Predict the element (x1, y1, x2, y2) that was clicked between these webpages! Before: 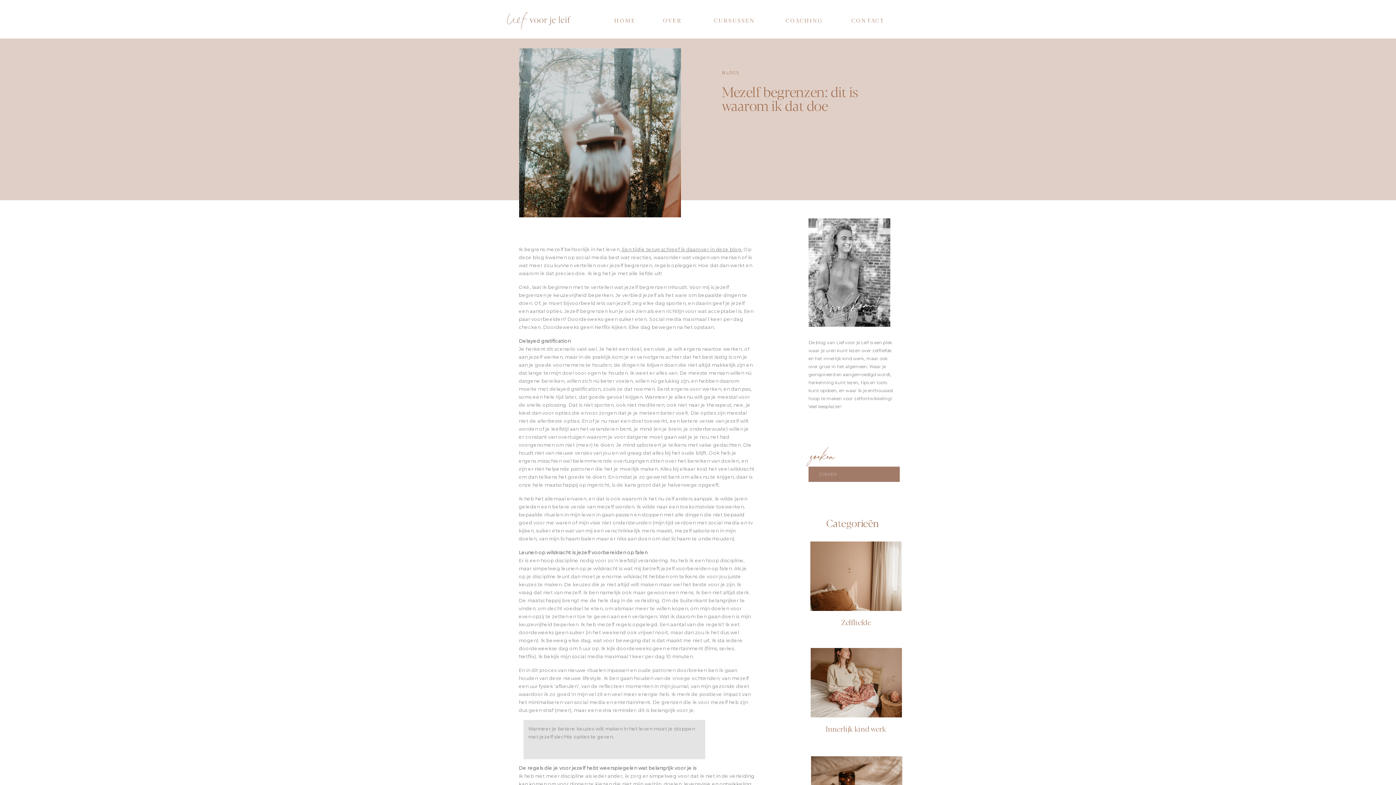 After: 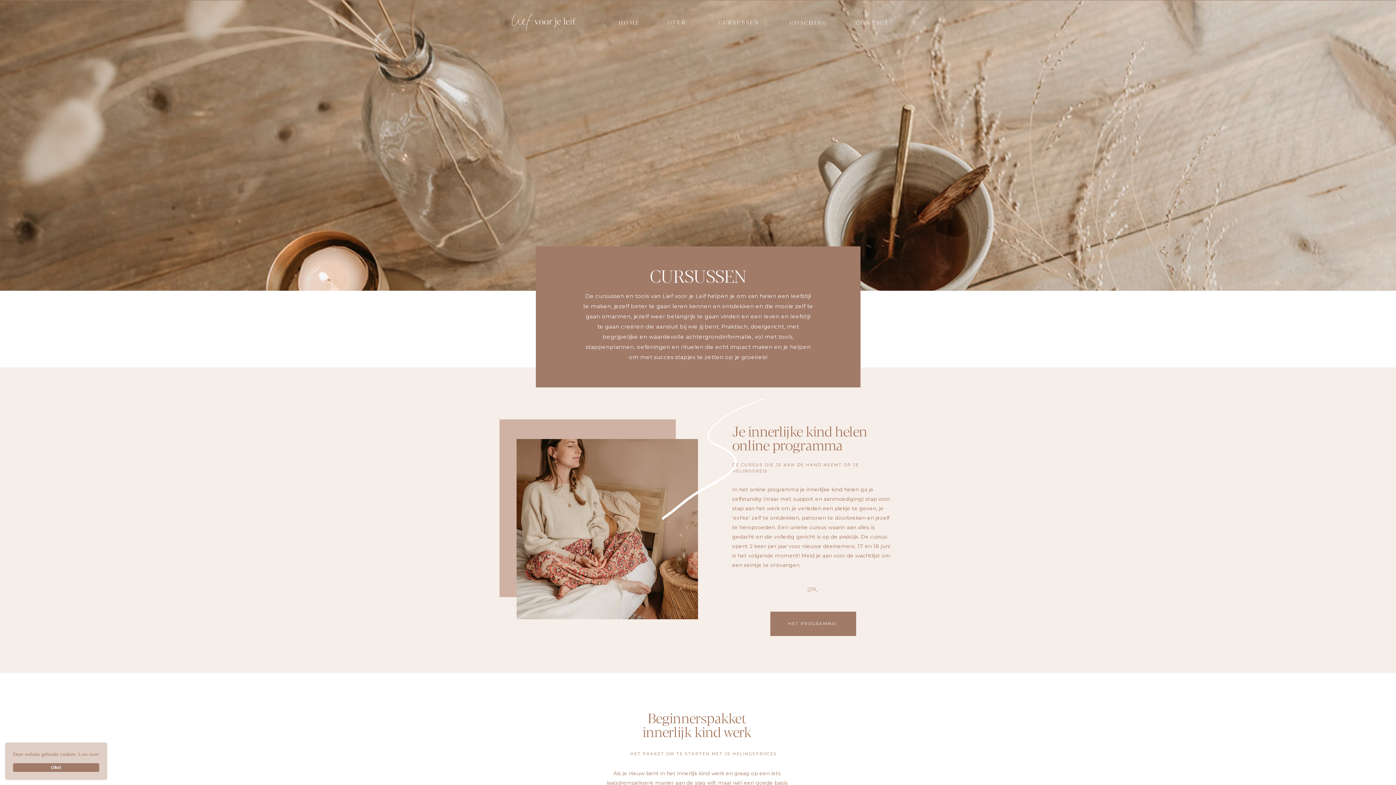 Action: bbox: (714, 16, 755, 22) label: CURSUSSEN